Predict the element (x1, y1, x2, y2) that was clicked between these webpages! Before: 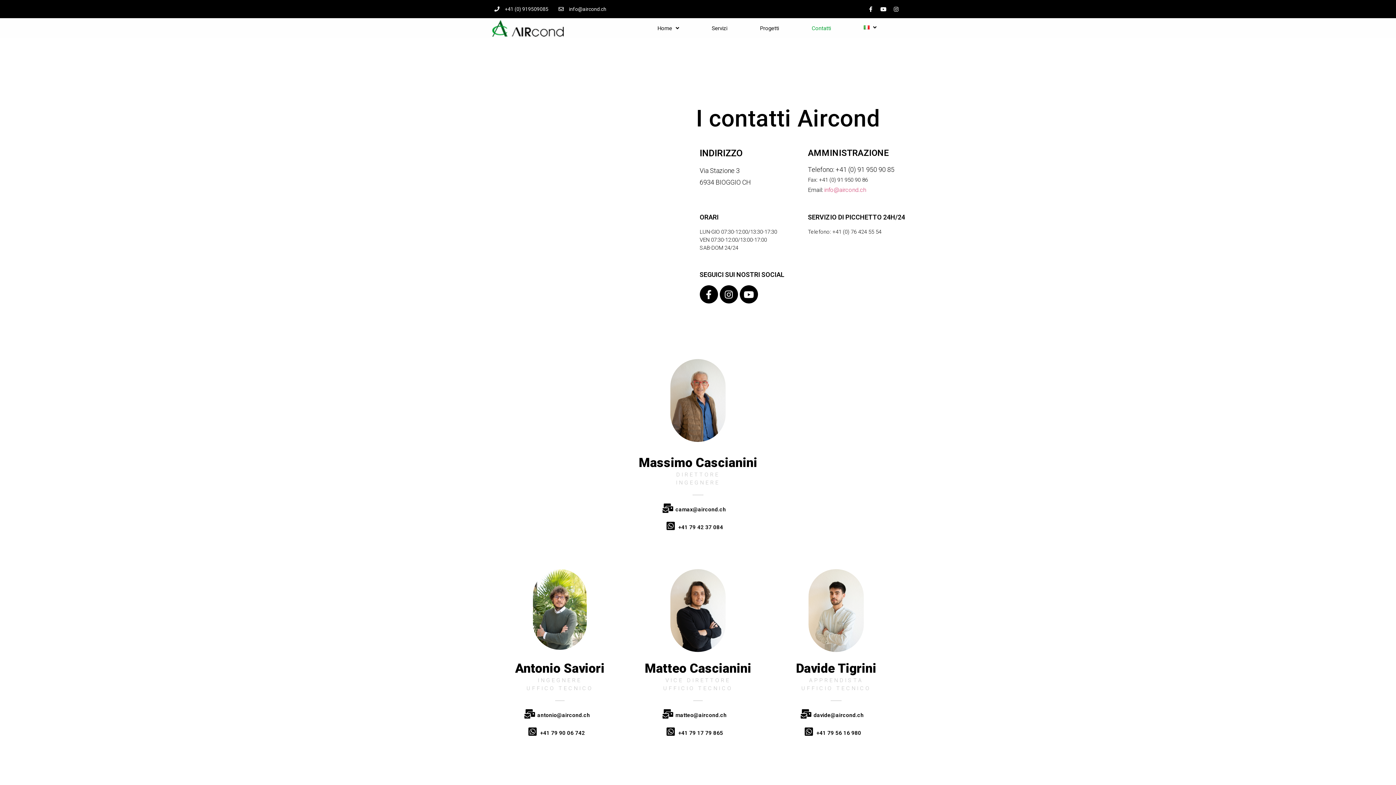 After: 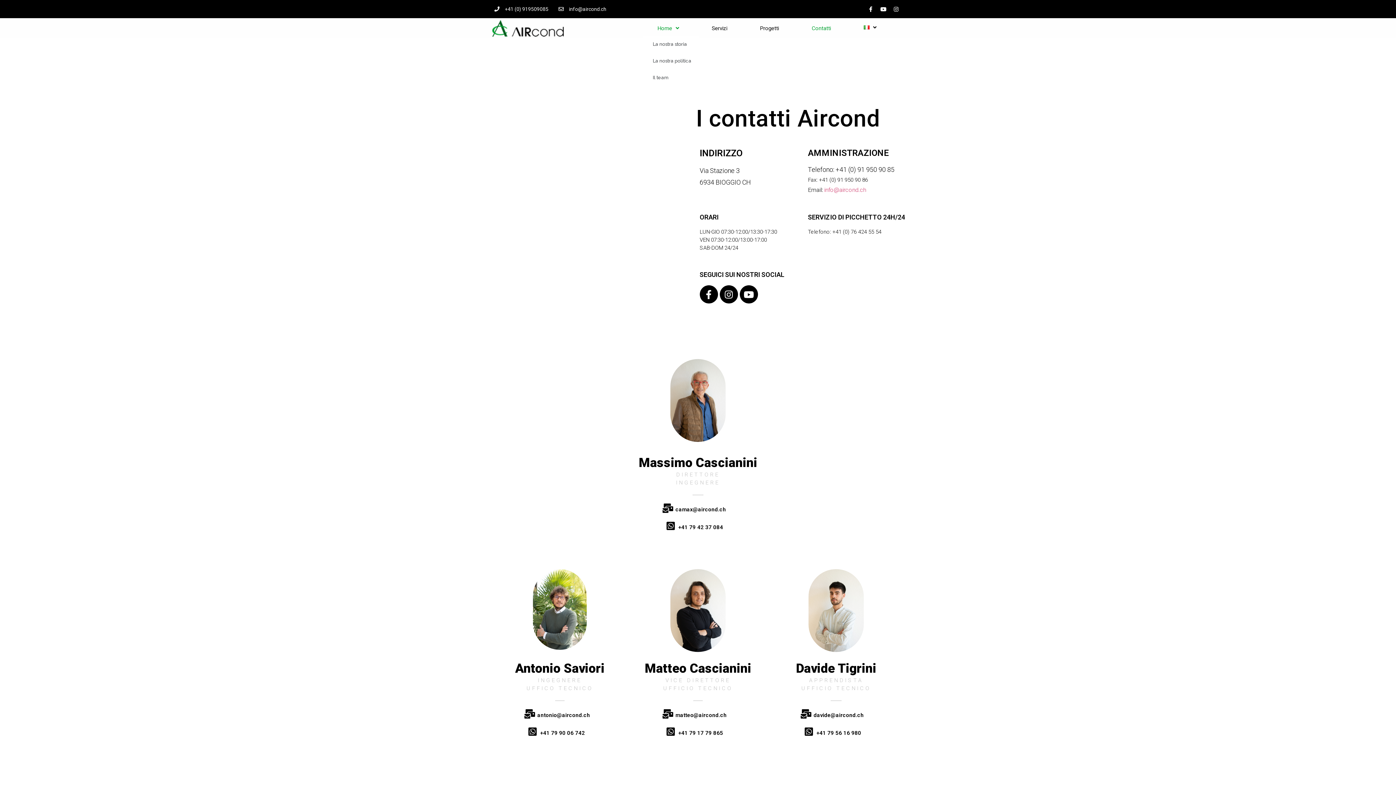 Action: label: Home bbox: (642, 20, 694, 35)